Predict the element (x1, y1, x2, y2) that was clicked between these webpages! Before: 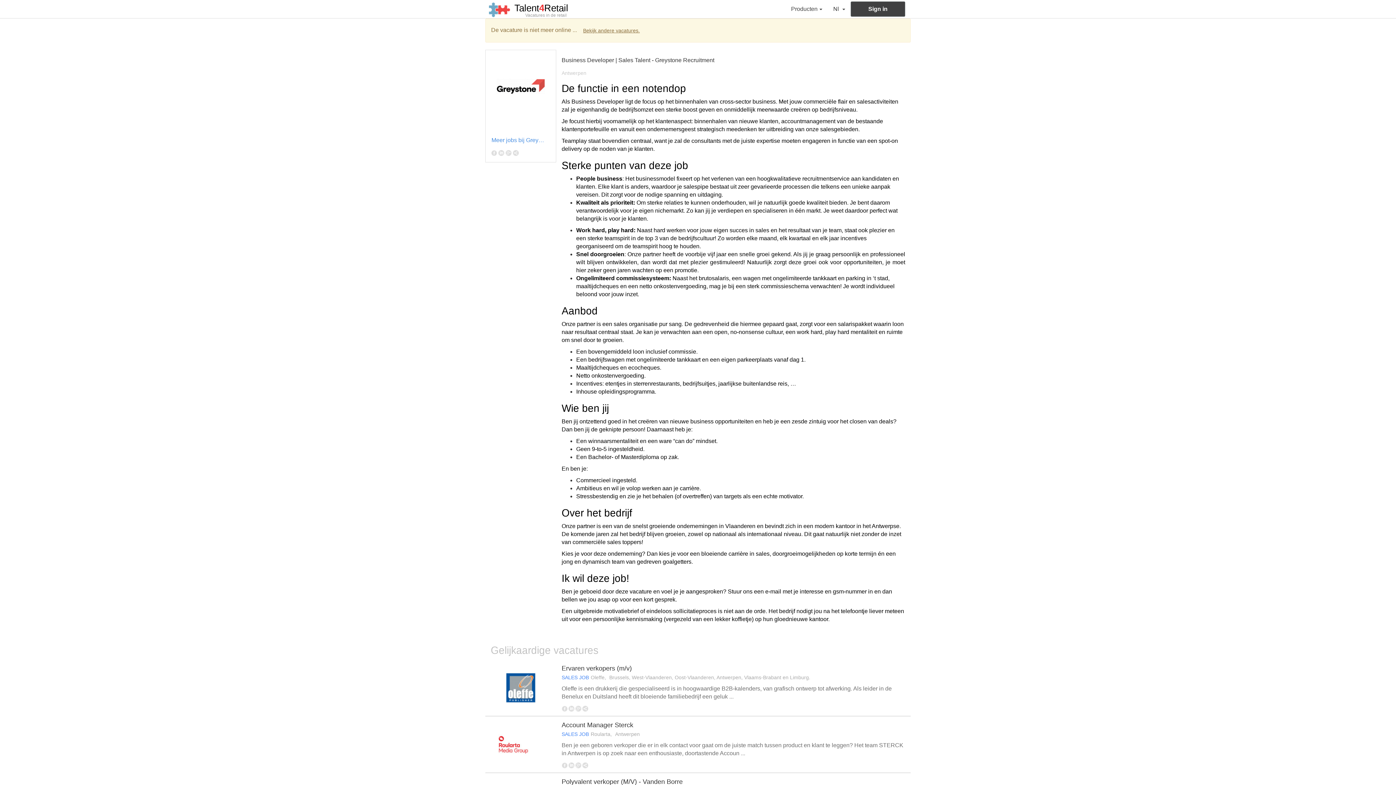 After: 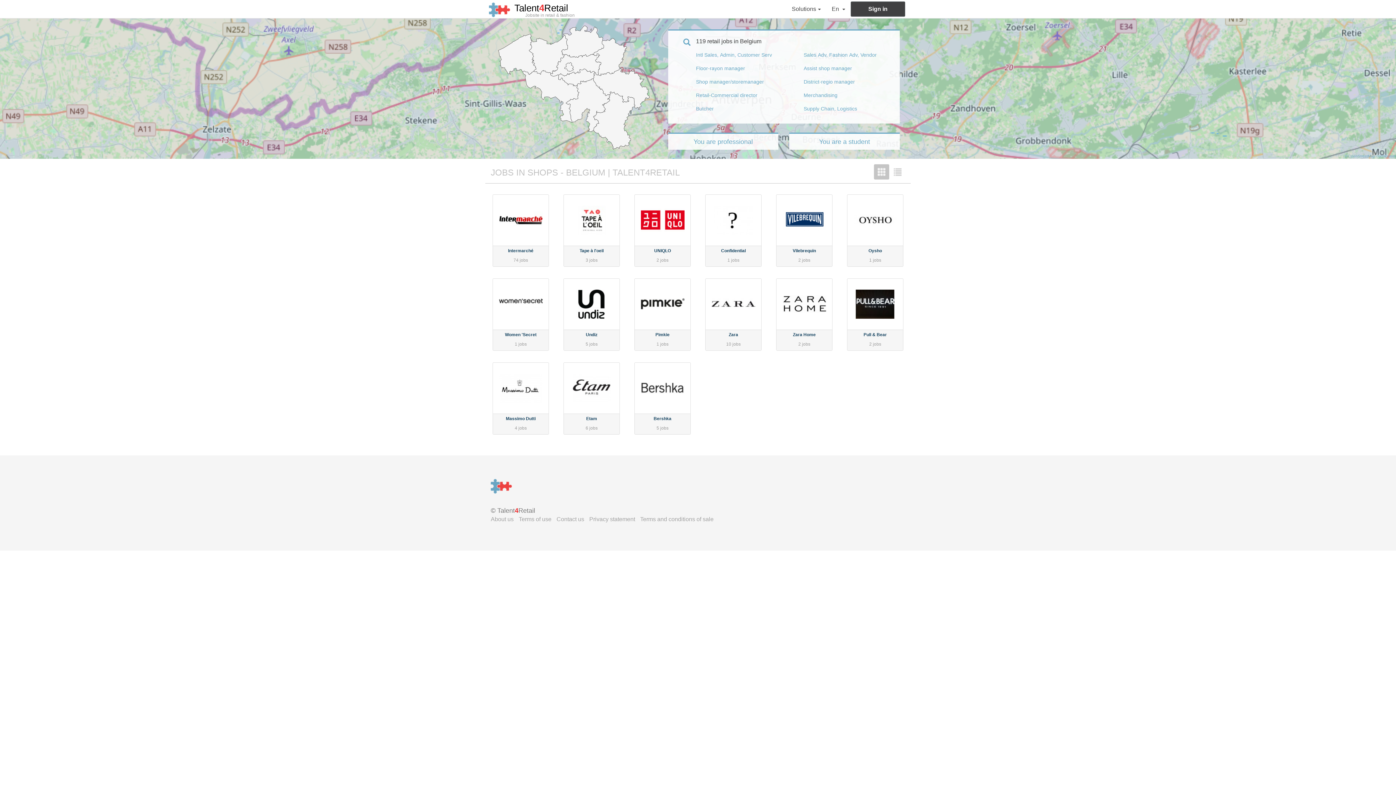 Action: bbox: (561, 705, 567, 711)